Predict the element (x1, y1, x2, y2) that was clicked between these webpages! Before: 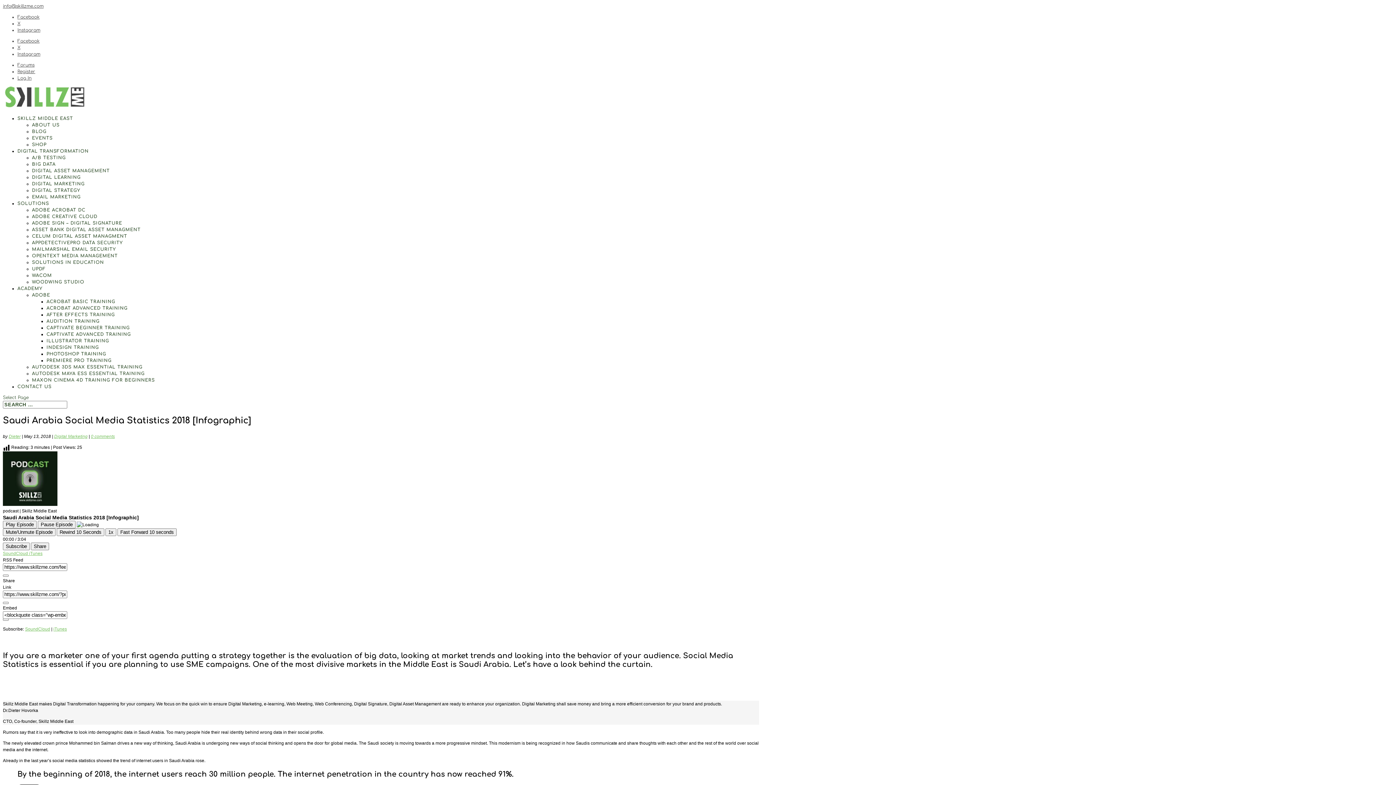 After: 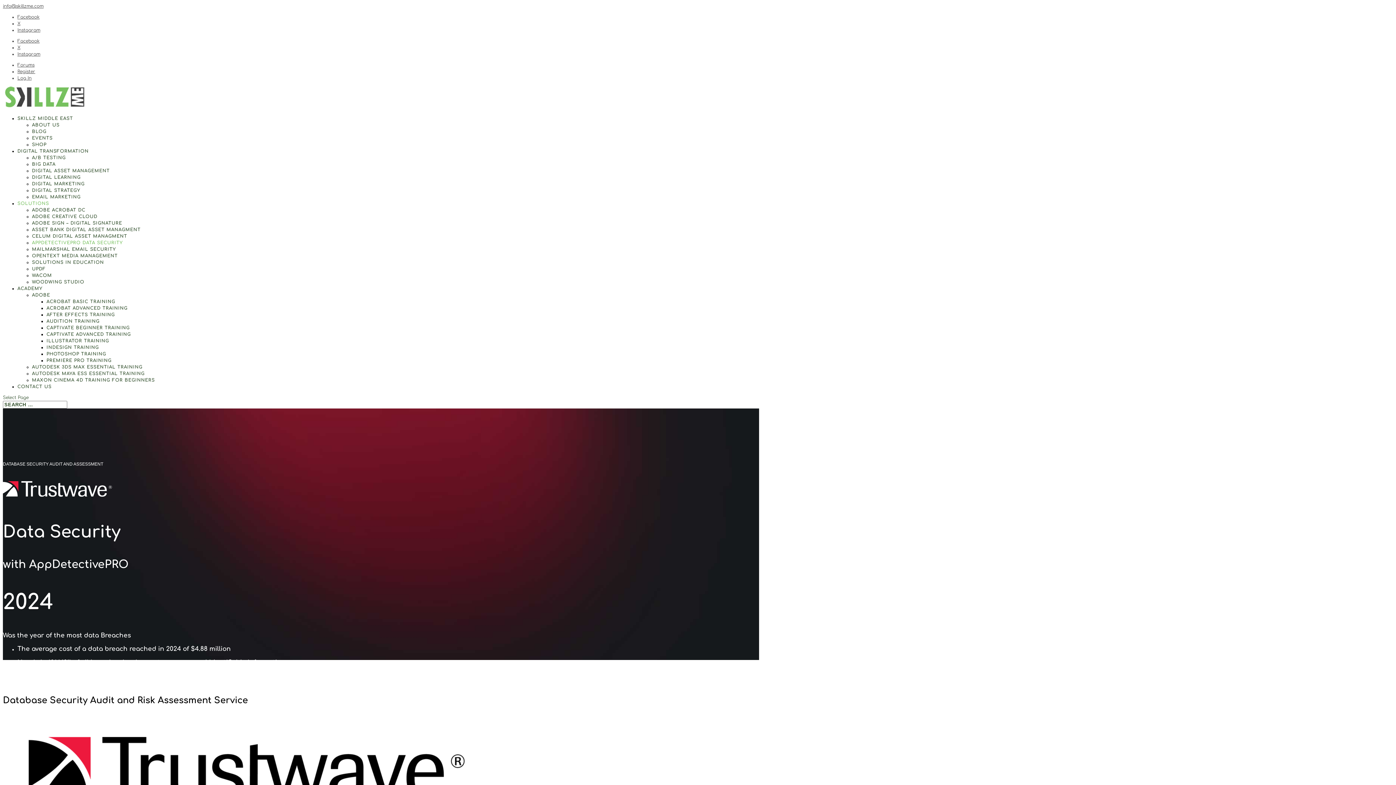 Action: bbox: (32, 240, 122, 245) label: APPDETECTIVEPRO DATA SECURITY